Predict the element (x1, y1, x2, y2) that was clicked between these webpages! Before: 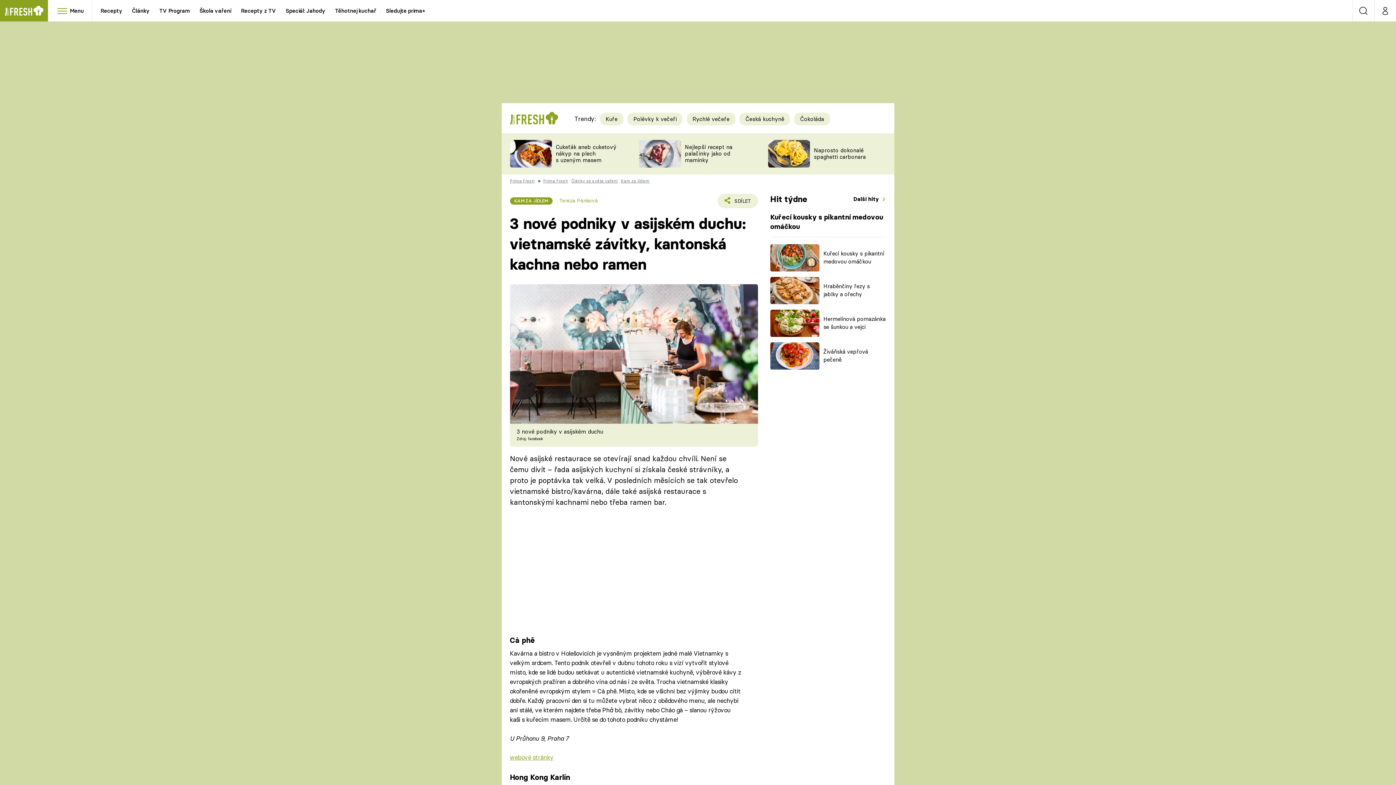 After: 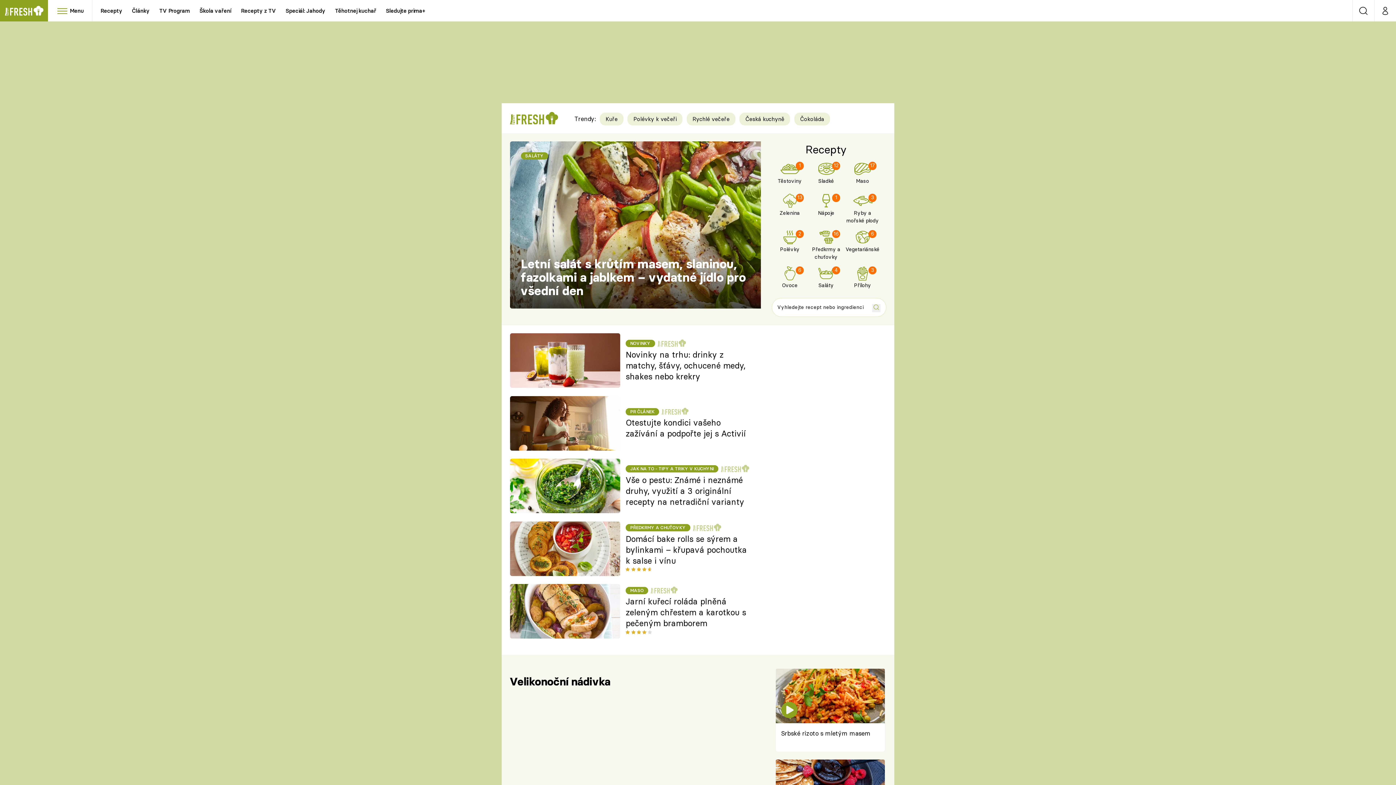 Action: bbox: (510, 112, 558, 124)